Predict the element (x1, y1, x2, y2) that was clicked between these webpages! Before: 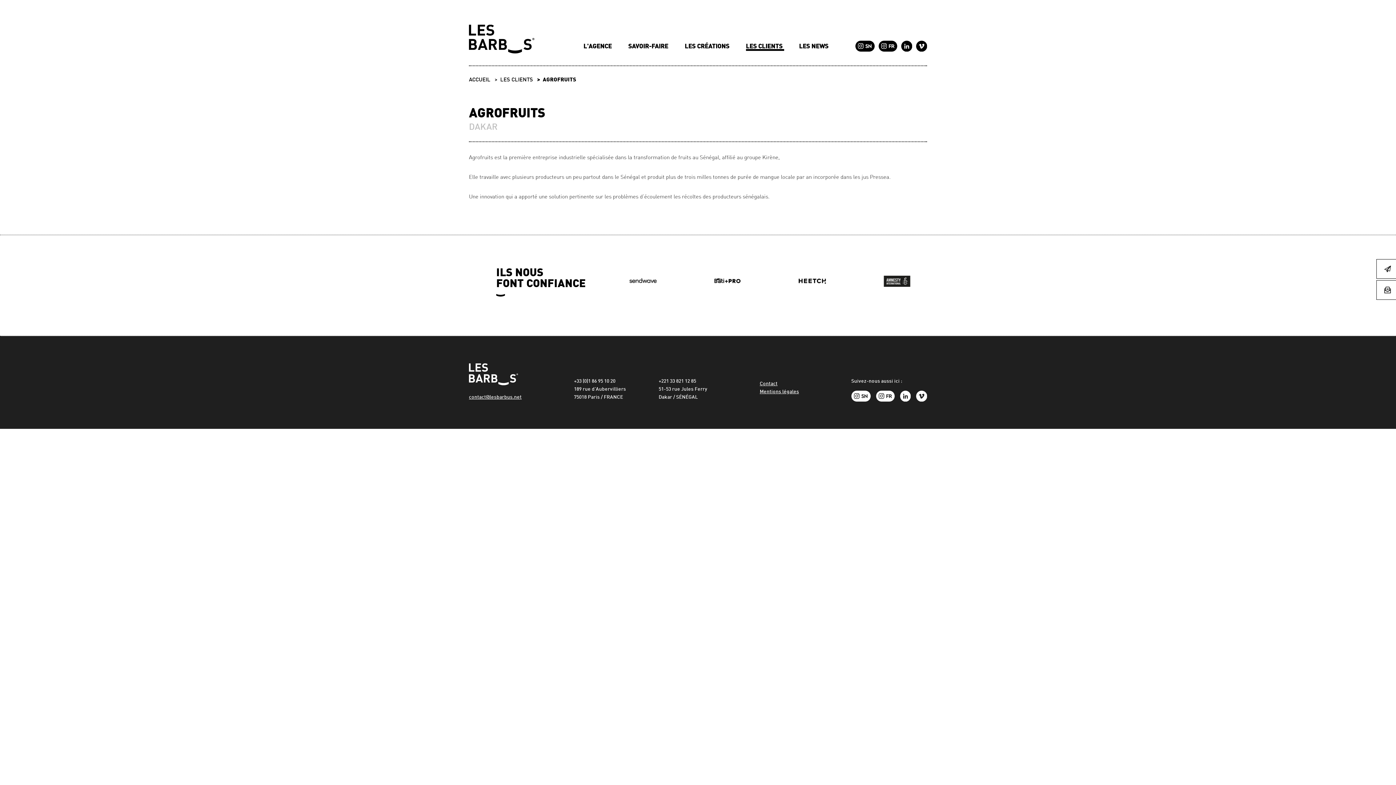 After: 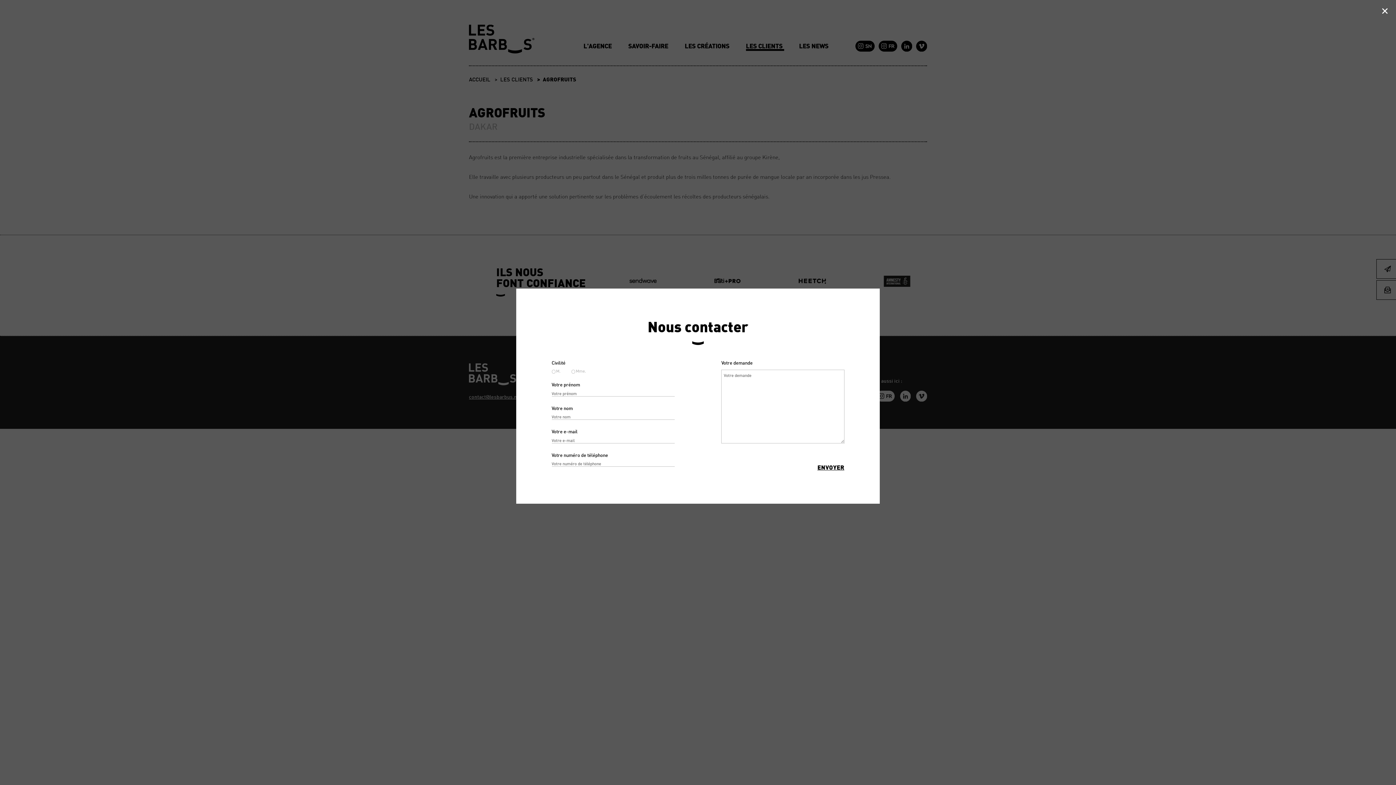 Action: label: Contact bbox: (759, 381, 777, 386)